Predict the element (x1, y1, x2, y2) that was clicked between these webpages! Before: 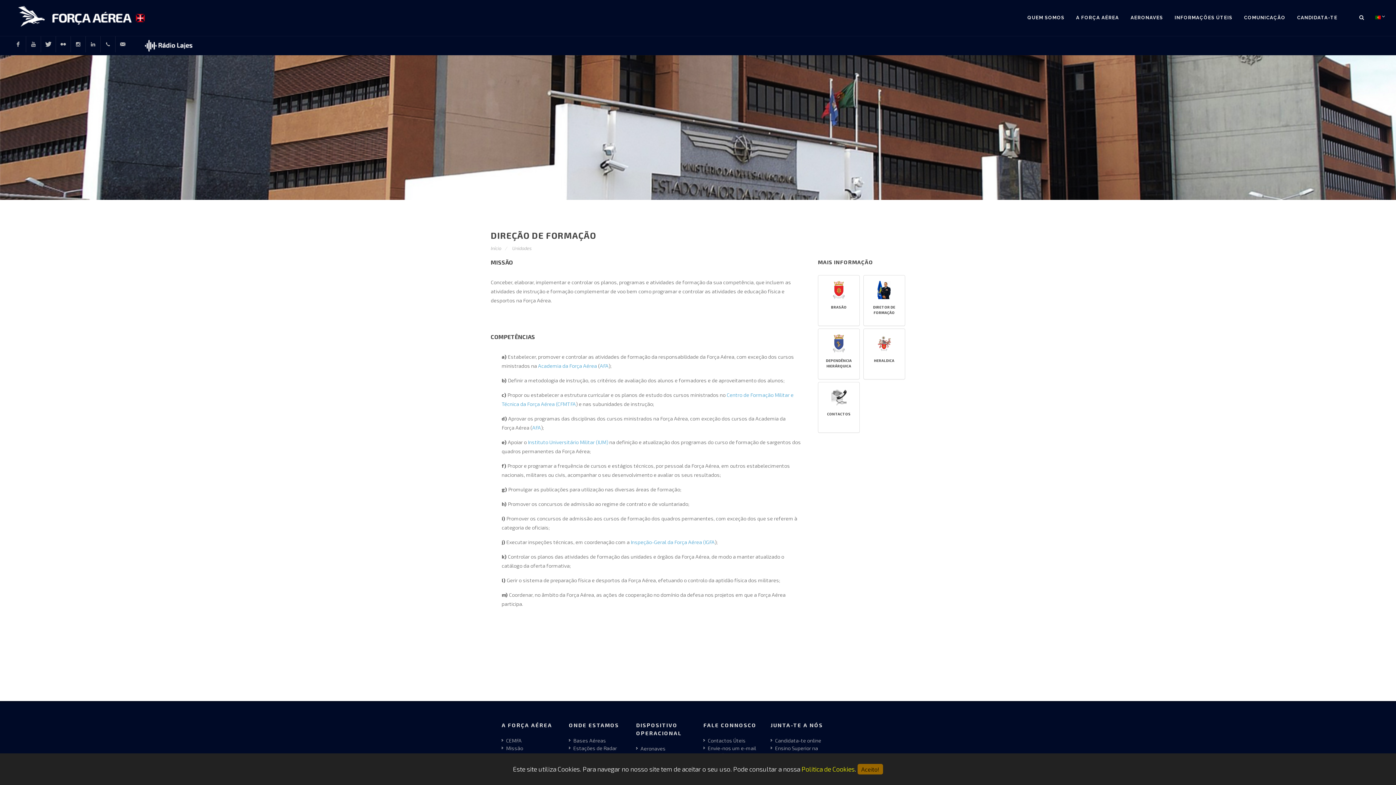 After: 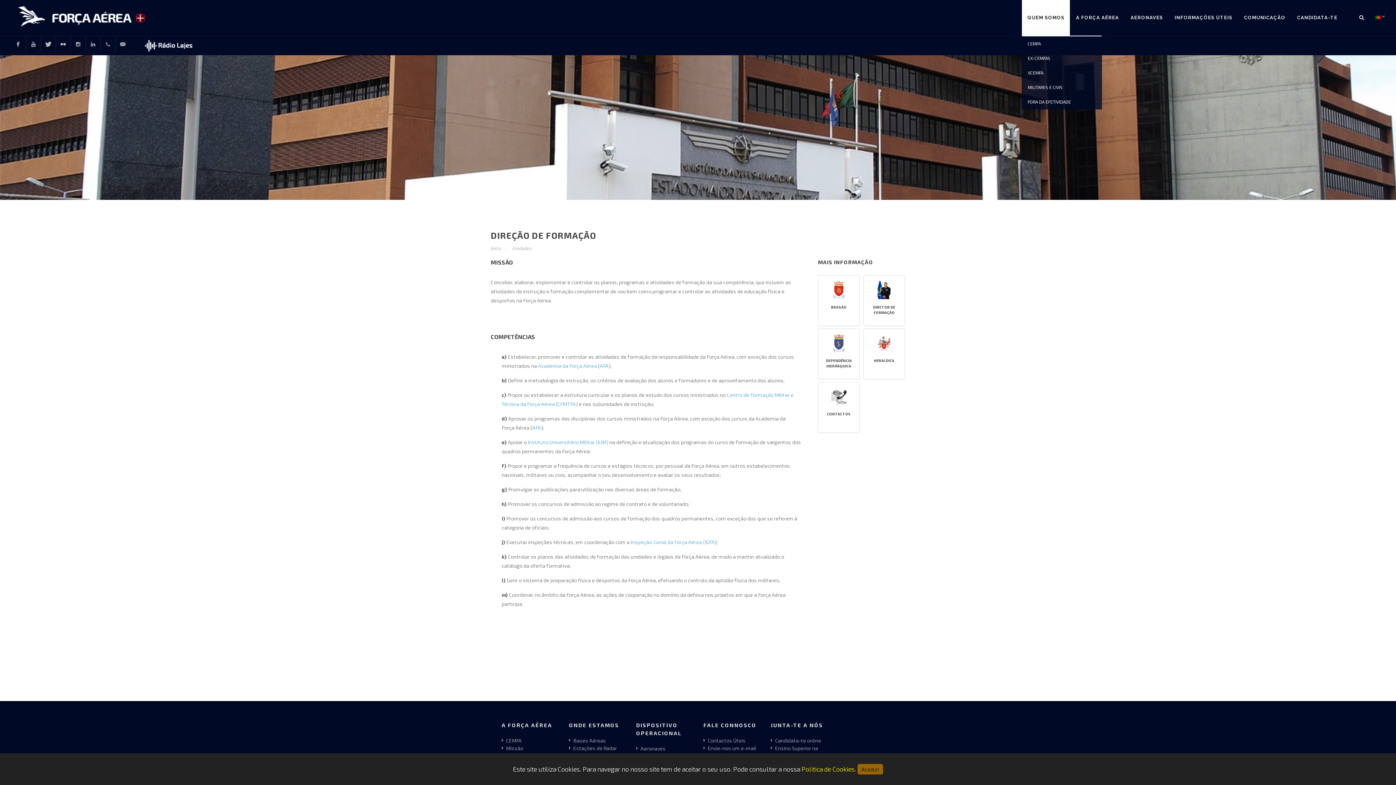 Action: label: QUEM SOMOS bbox: (1022, 0, 1070, 35)